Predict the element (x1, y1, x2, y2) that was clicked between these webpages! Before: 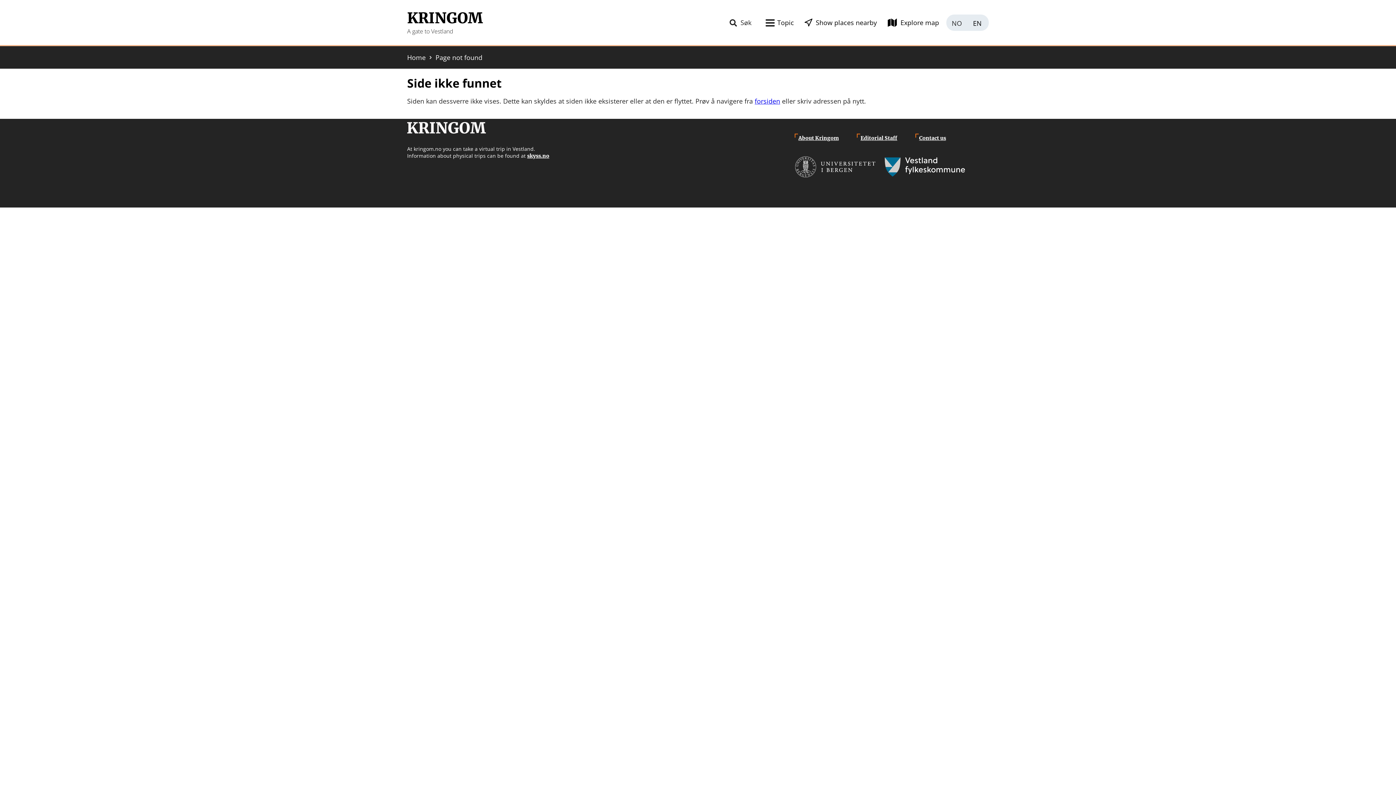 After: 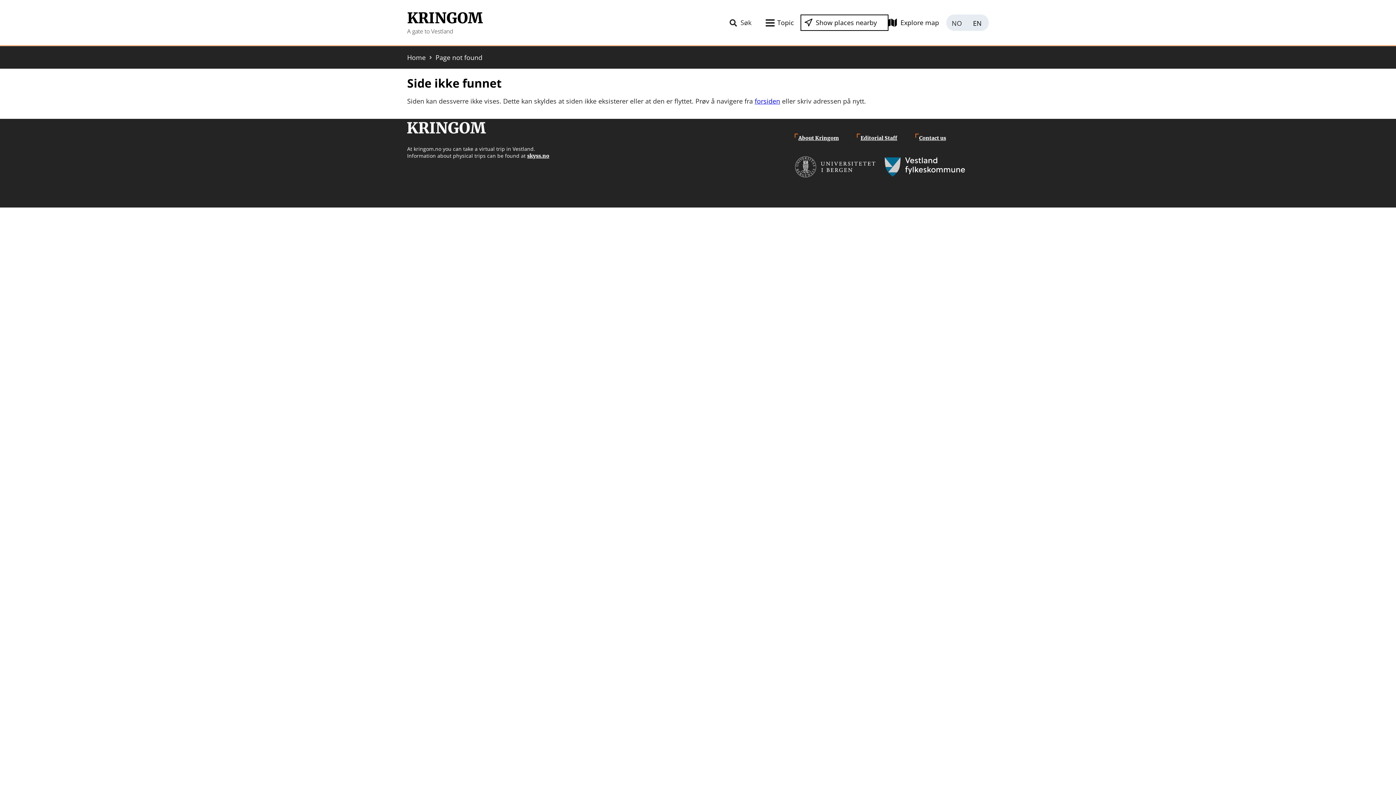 Action: label: Show places nearby bbox: (801, 15, 888, 30)